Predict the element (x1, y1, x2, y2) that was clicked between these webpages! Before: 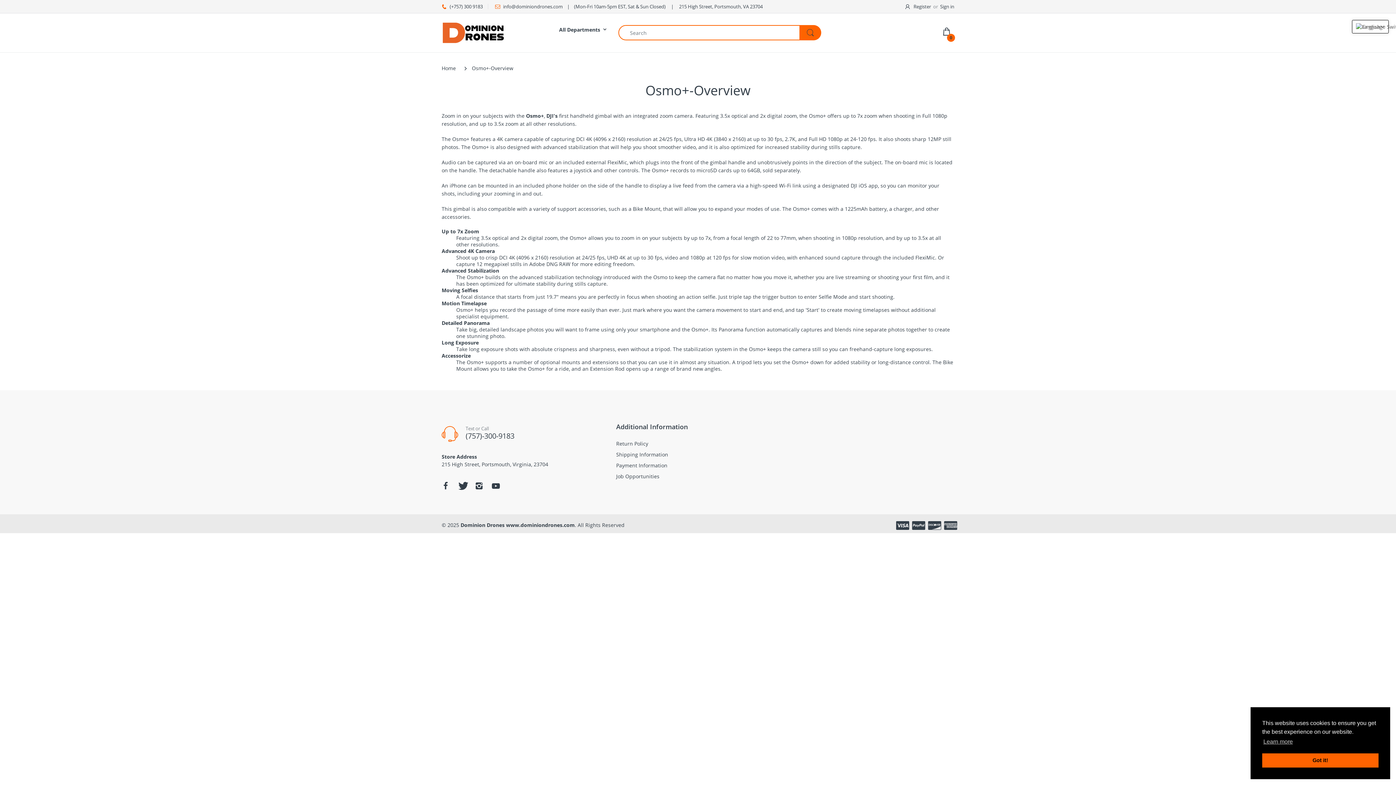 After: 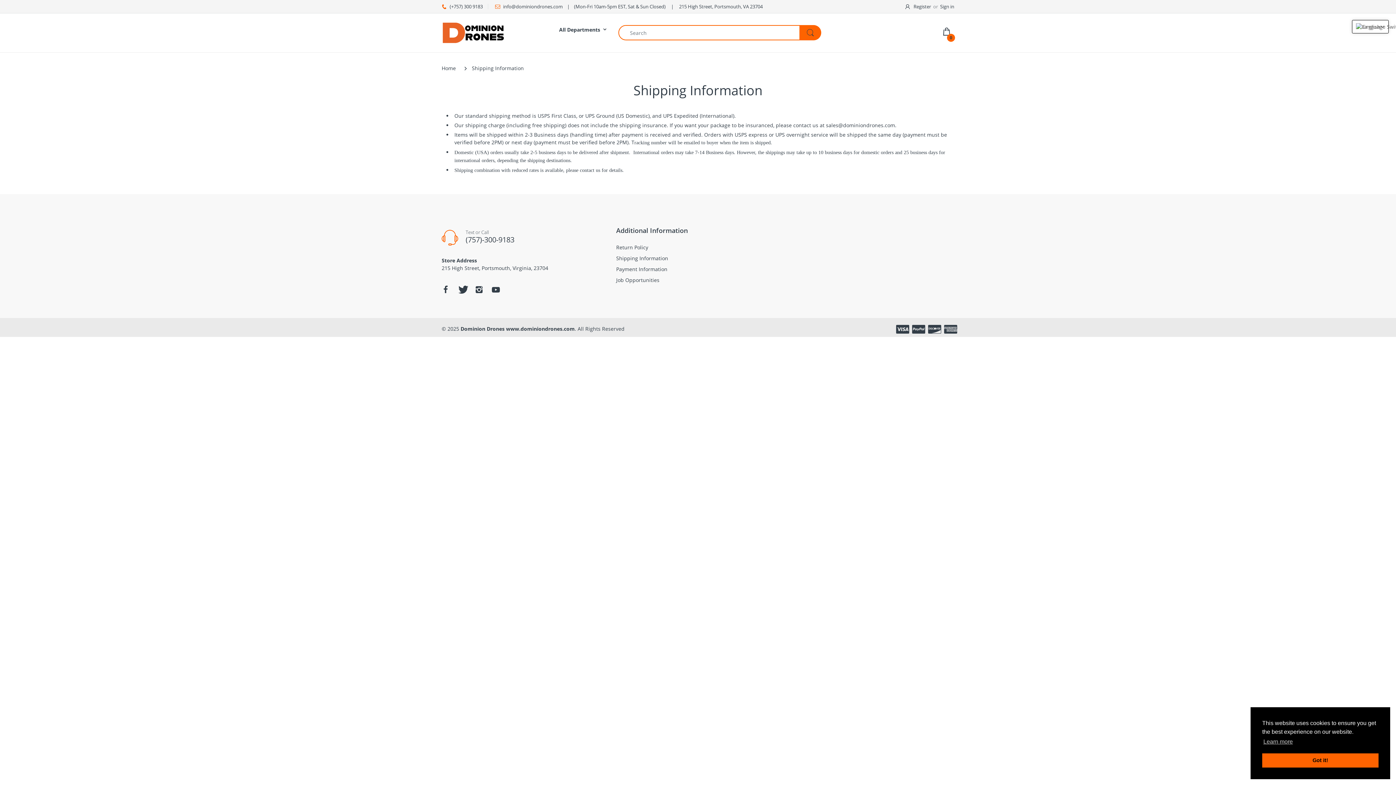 Action: label: Shipping Information bbox: (616, 451, 668, 458)